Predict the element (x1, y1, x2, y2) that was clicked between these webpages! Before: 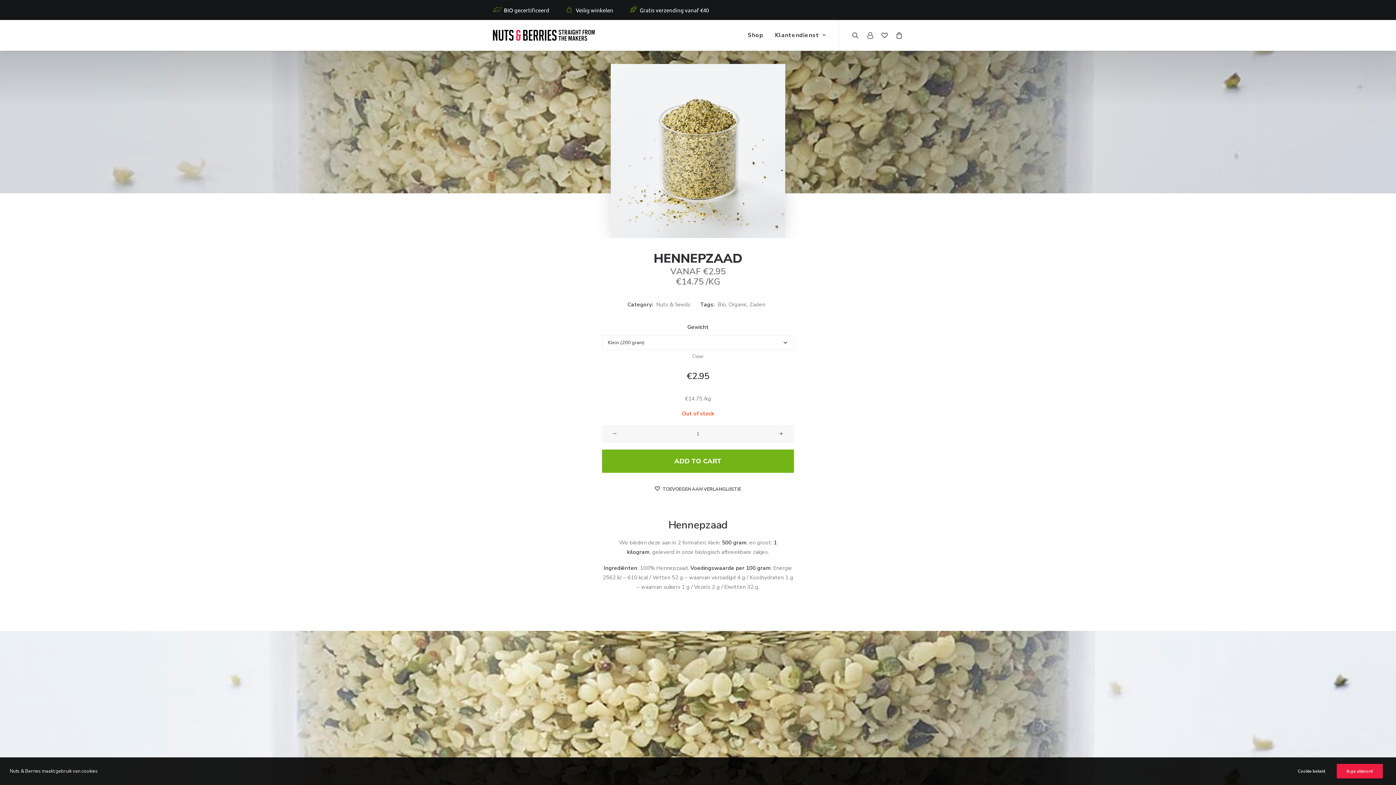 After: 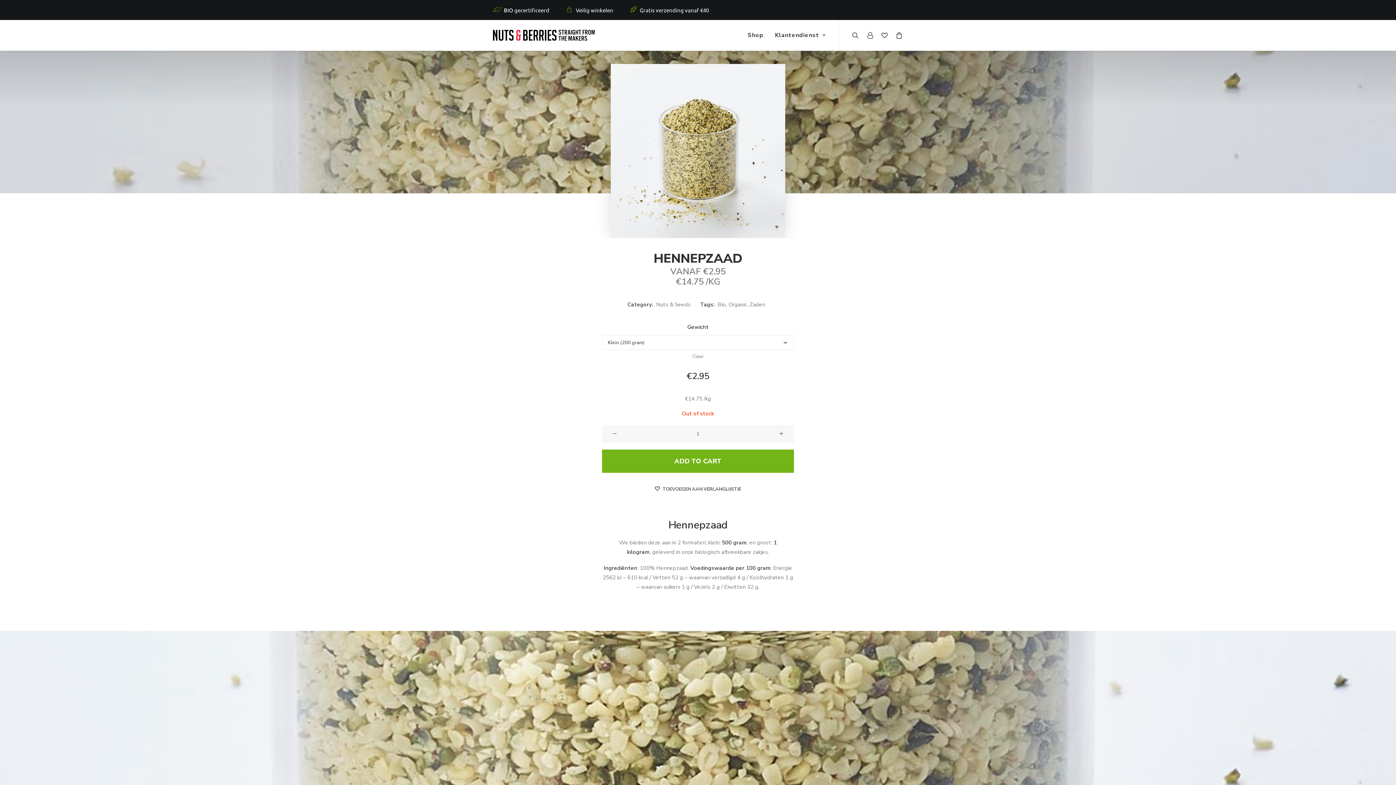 Action: bbox: (1337, 764, 1383, 778) label: Ik ga akkoord